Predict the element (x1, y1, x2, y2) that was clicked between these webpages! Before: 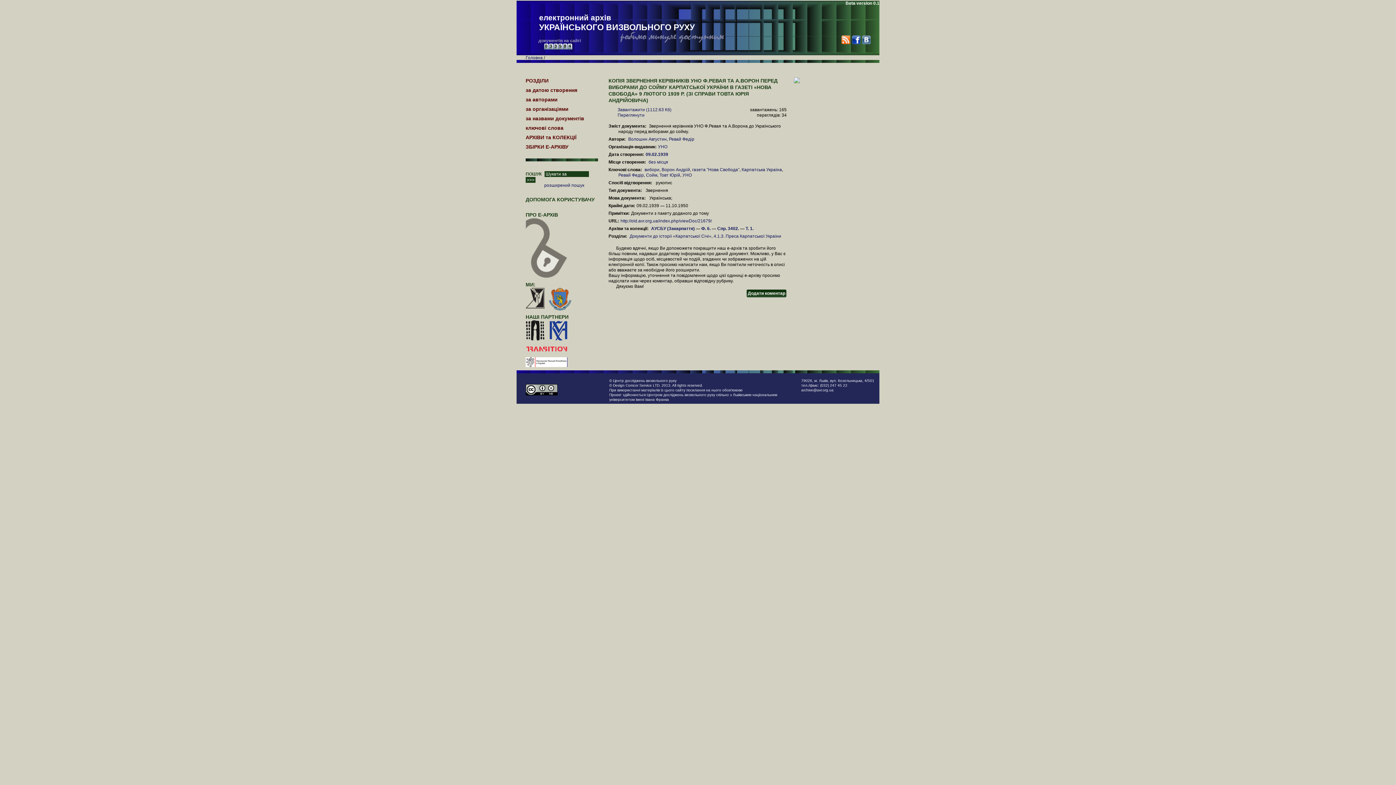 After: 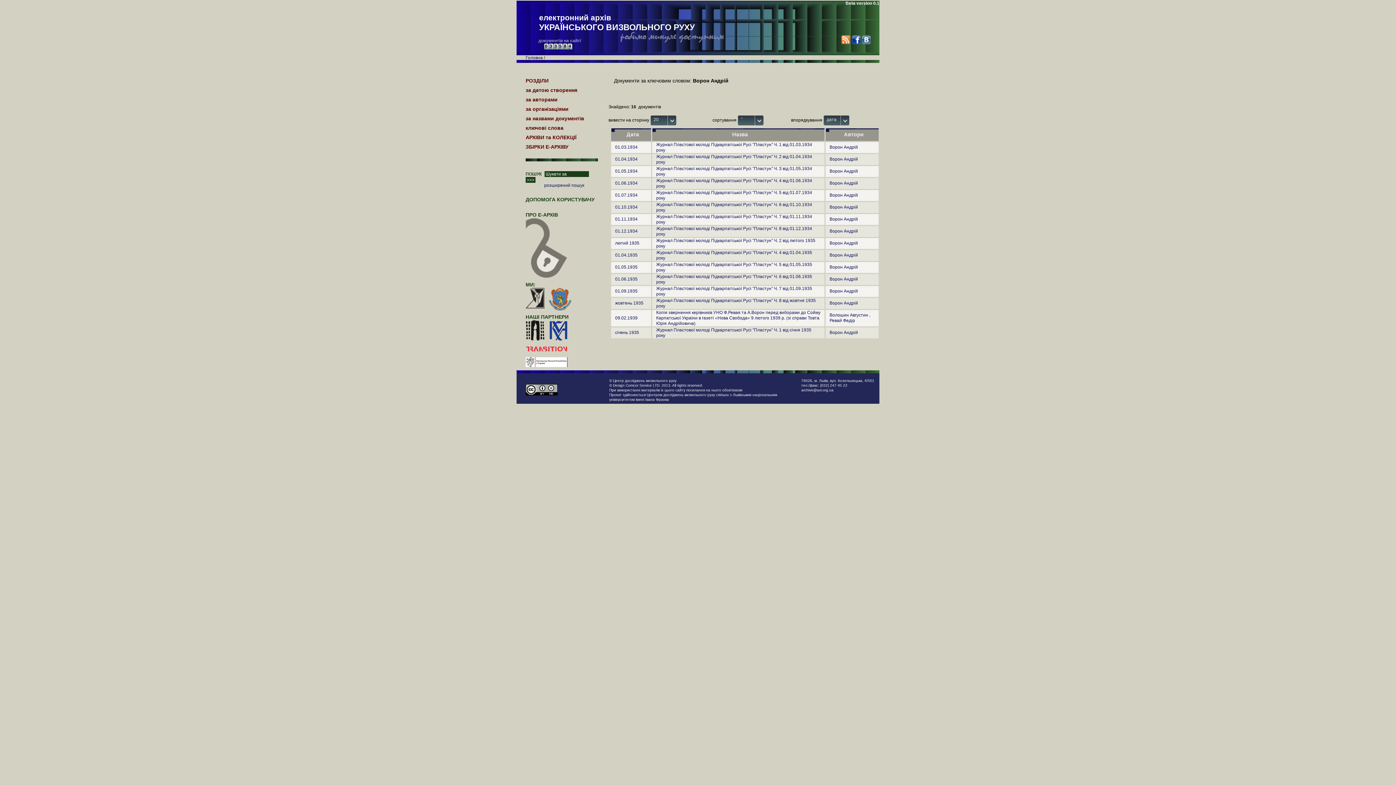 Action: label: Ворон Андрій bbox: (661, 167, 690, 172)